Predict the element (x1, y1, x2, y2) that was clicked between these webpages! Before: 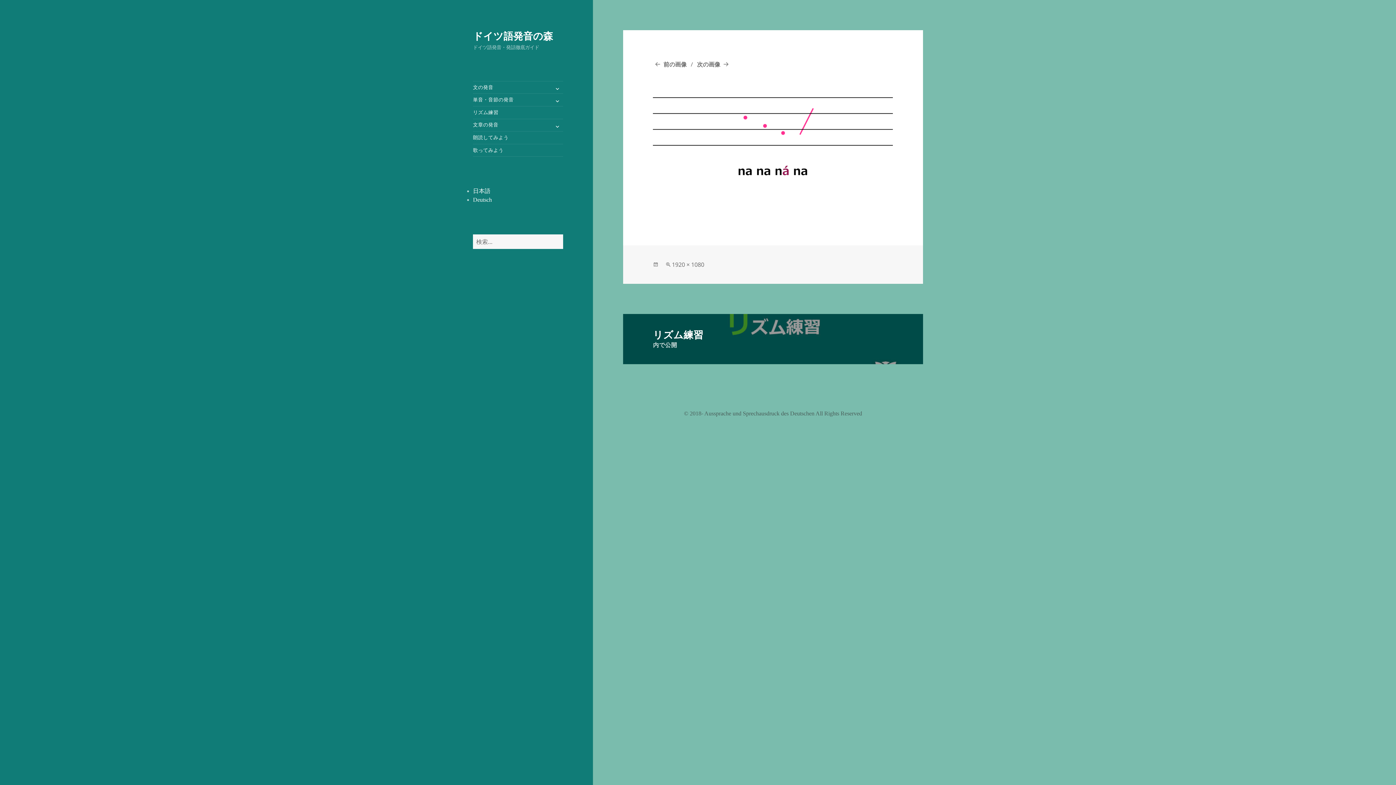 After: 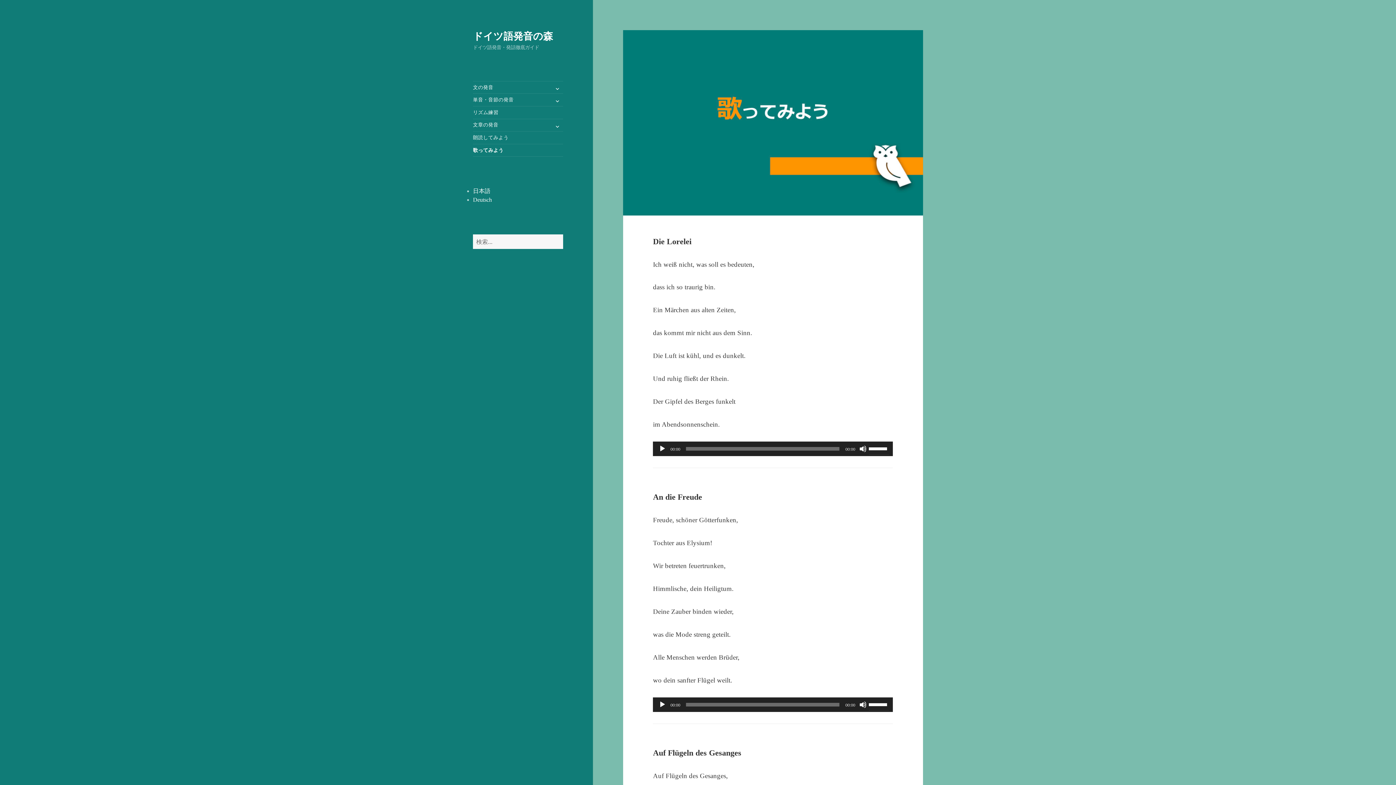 Action: label: 歌ってみよう bbox: (473, 144, 563, 156)